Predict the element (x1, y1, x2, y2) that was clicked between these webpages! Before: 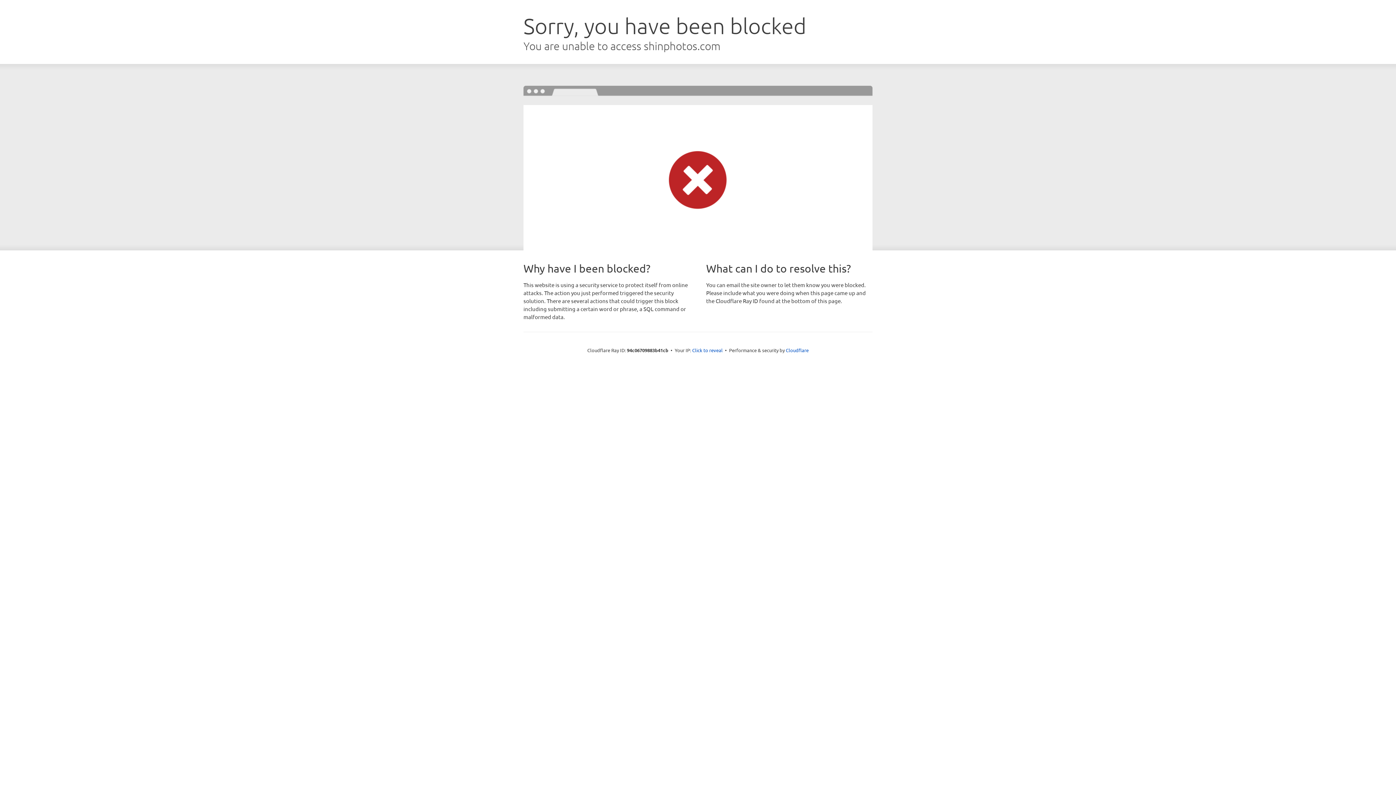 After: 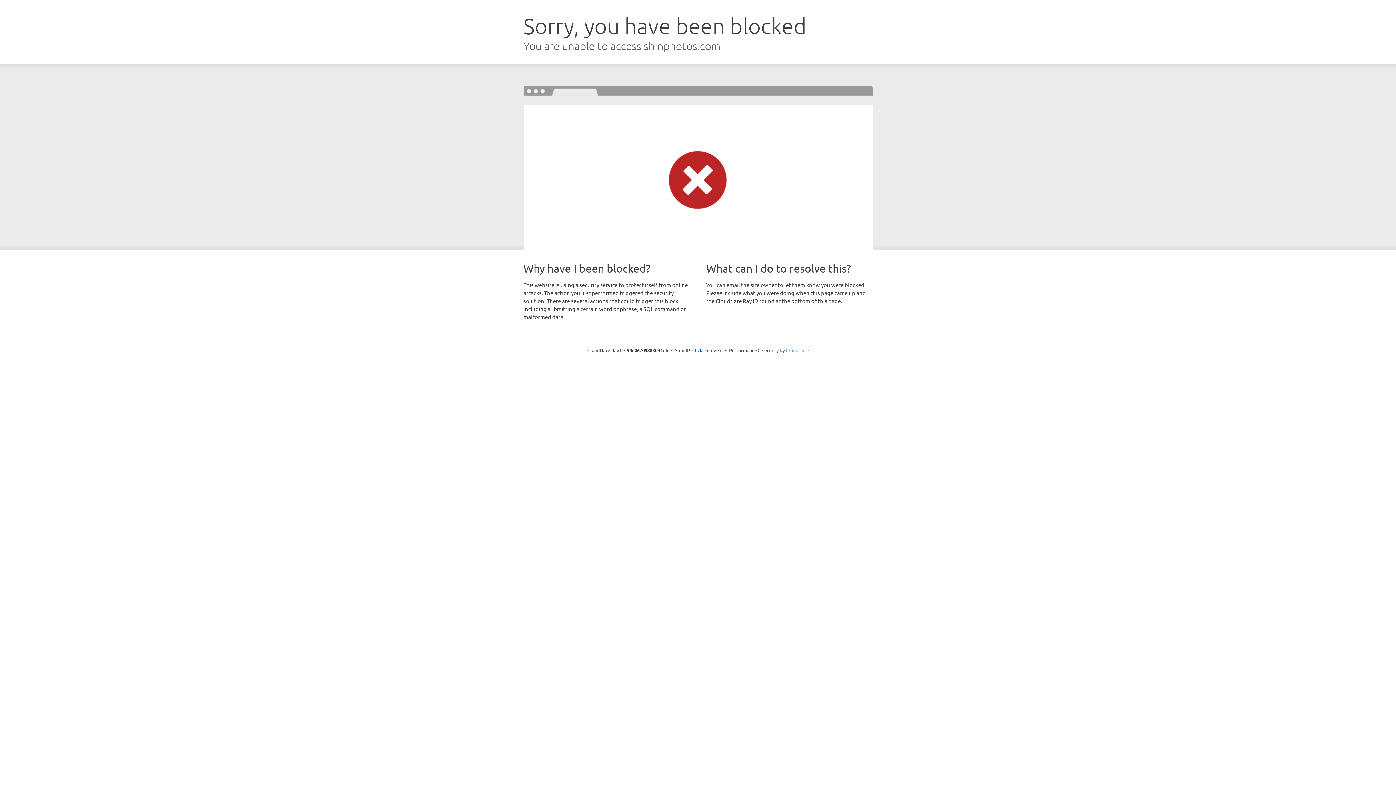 Action: bbox: (786, 347, 808, 353) label: Cloudflare